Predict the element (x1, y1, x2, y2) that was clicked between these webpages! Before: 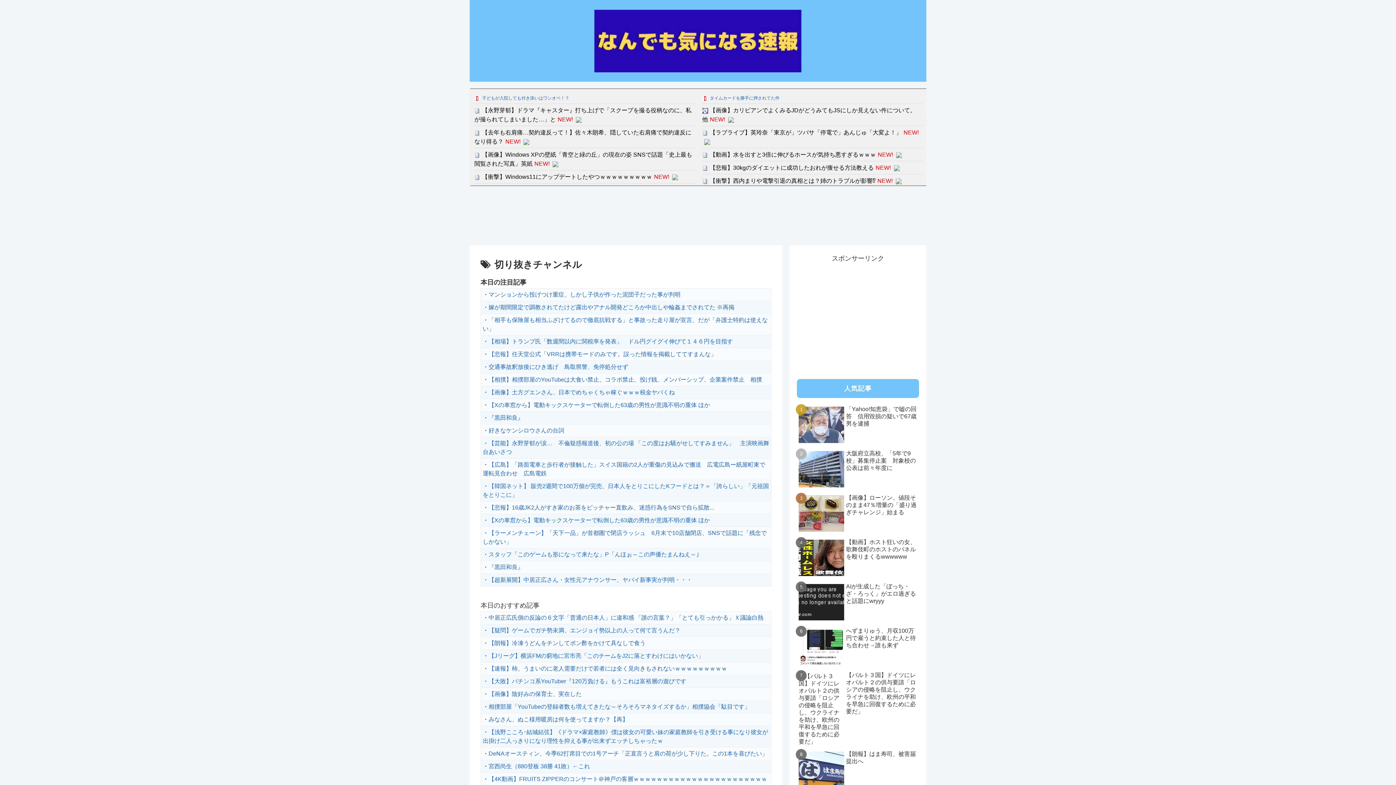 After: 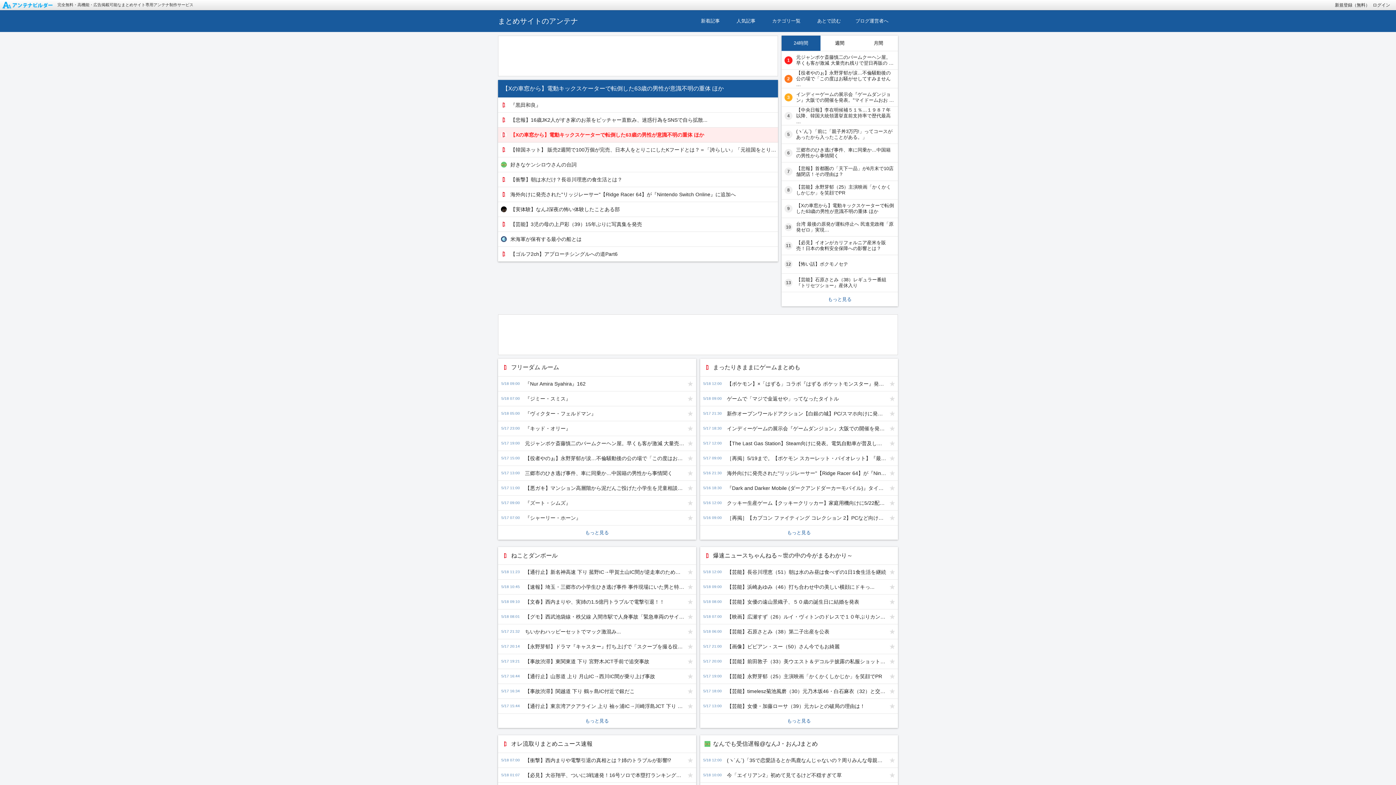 Action: label: 【Xの車窓から】電動キックスケーターで転倒した63歳の男性が意識不明の重体 ほか bbox: (488, 517, 710, 523)